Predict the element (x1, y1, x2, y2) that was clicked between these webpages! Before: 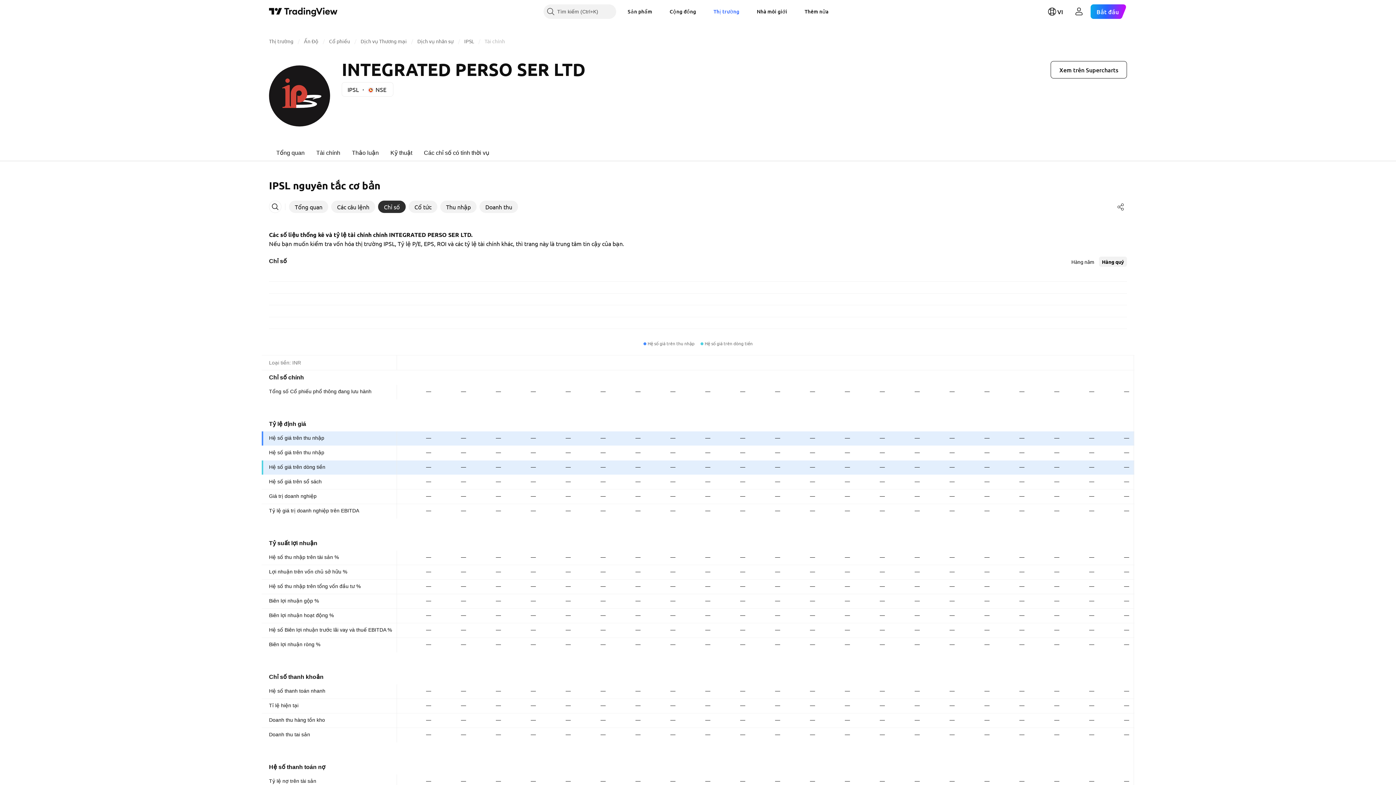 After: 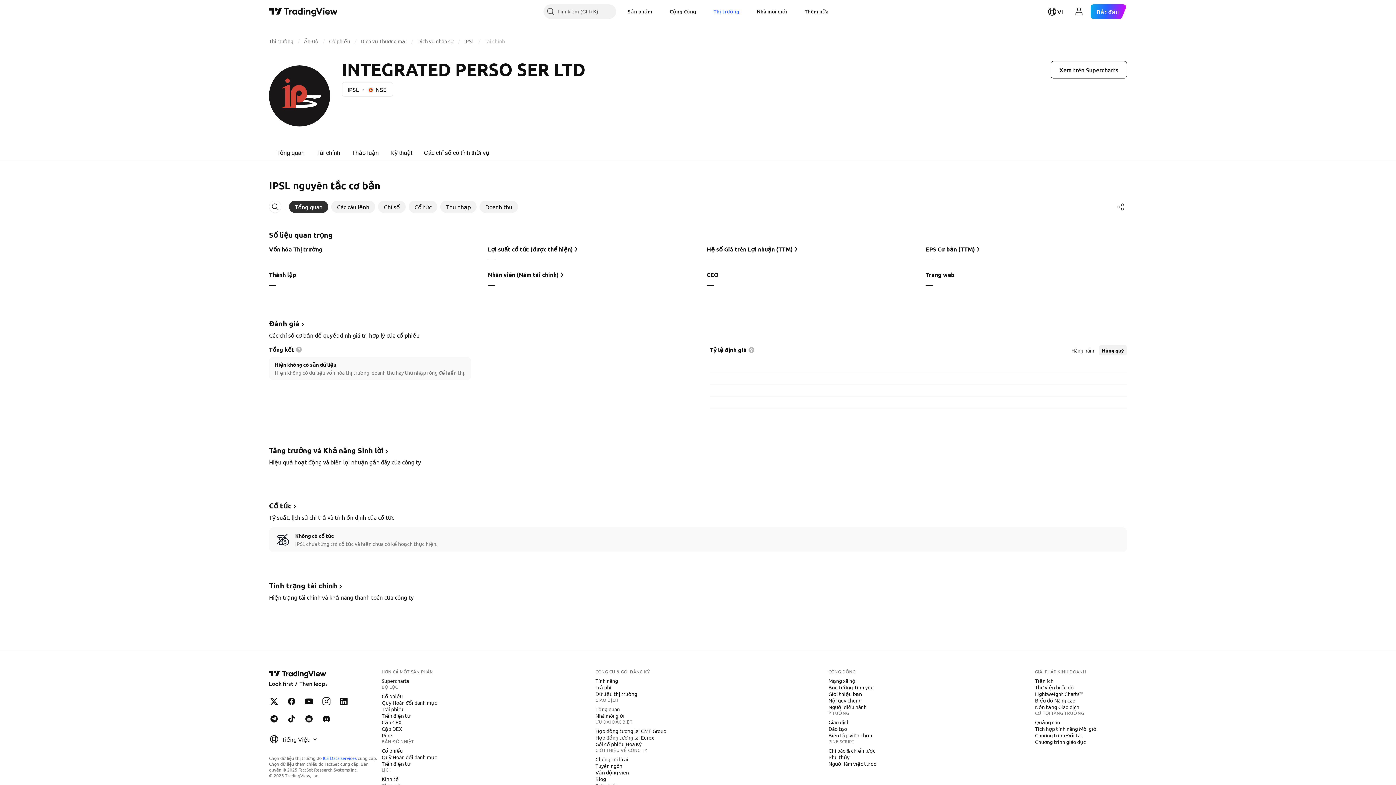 Action: label: Tổng quan bbox: (289, 200, 328, 213)